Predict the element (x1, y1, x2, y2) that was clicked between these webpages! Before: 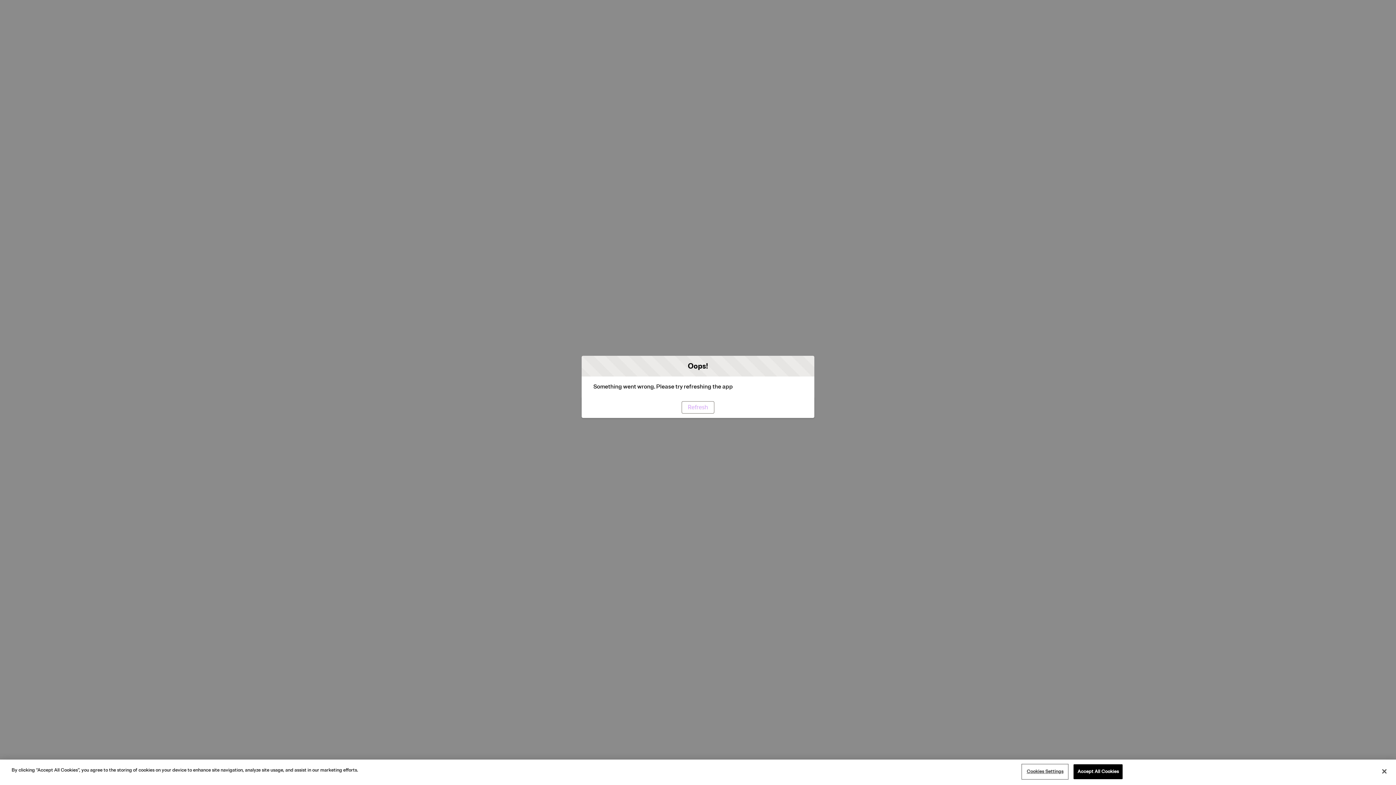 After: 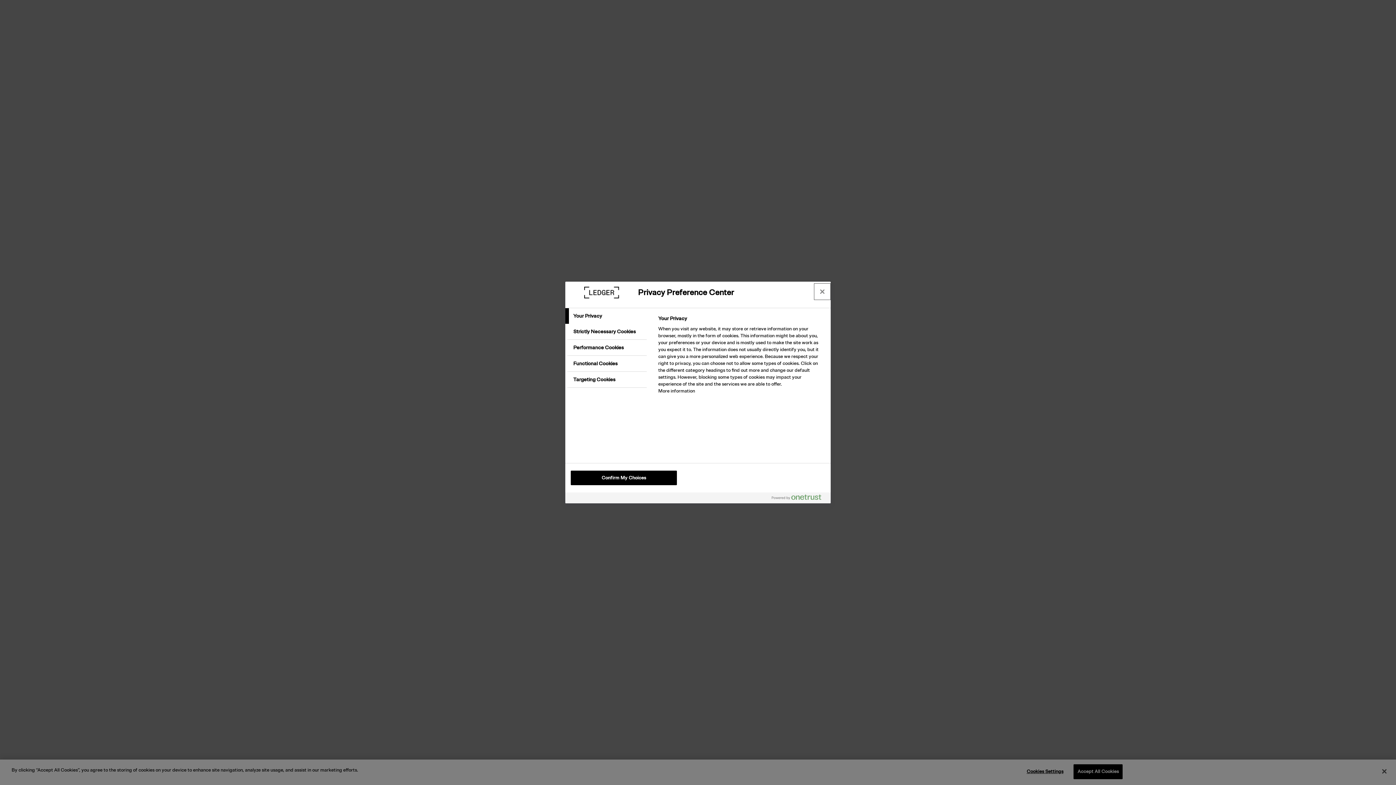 Action: label: Cookies Settings bbox: (1022, 765, 1068, 779)